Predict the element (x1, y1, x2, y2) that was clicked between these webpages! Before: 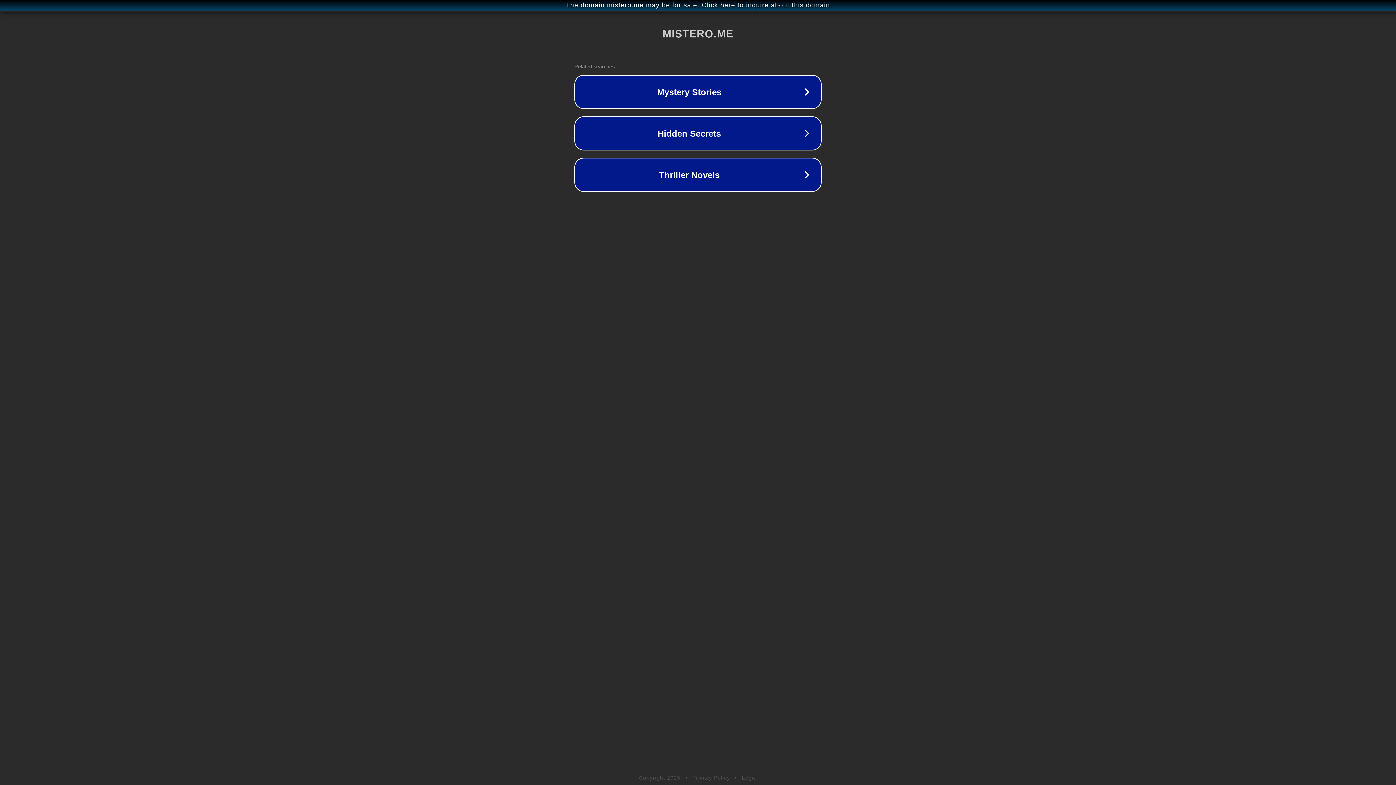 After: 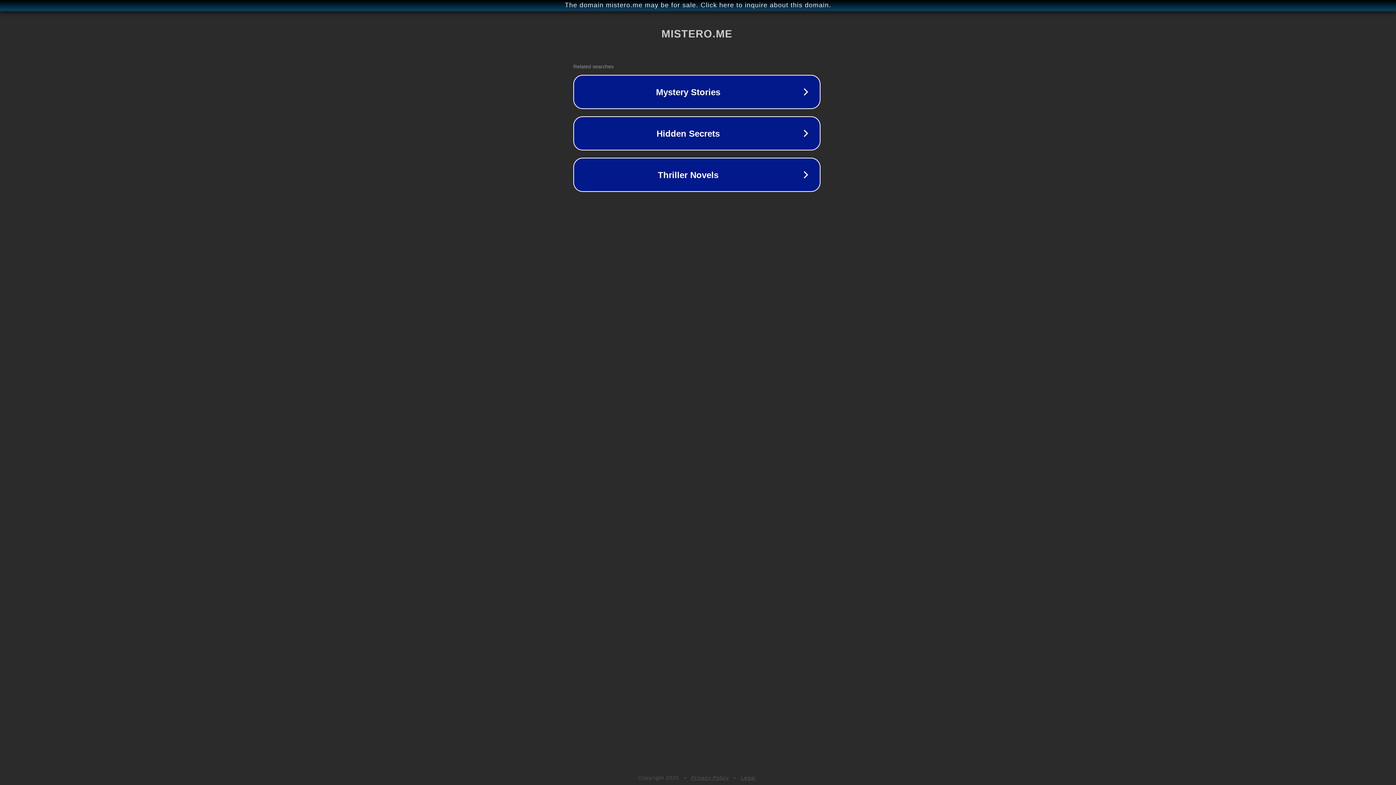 Action: bbox: (1, 1, 1397, 9) label: The domain mistero.me may be for sale. Click here to inquire about this domain.